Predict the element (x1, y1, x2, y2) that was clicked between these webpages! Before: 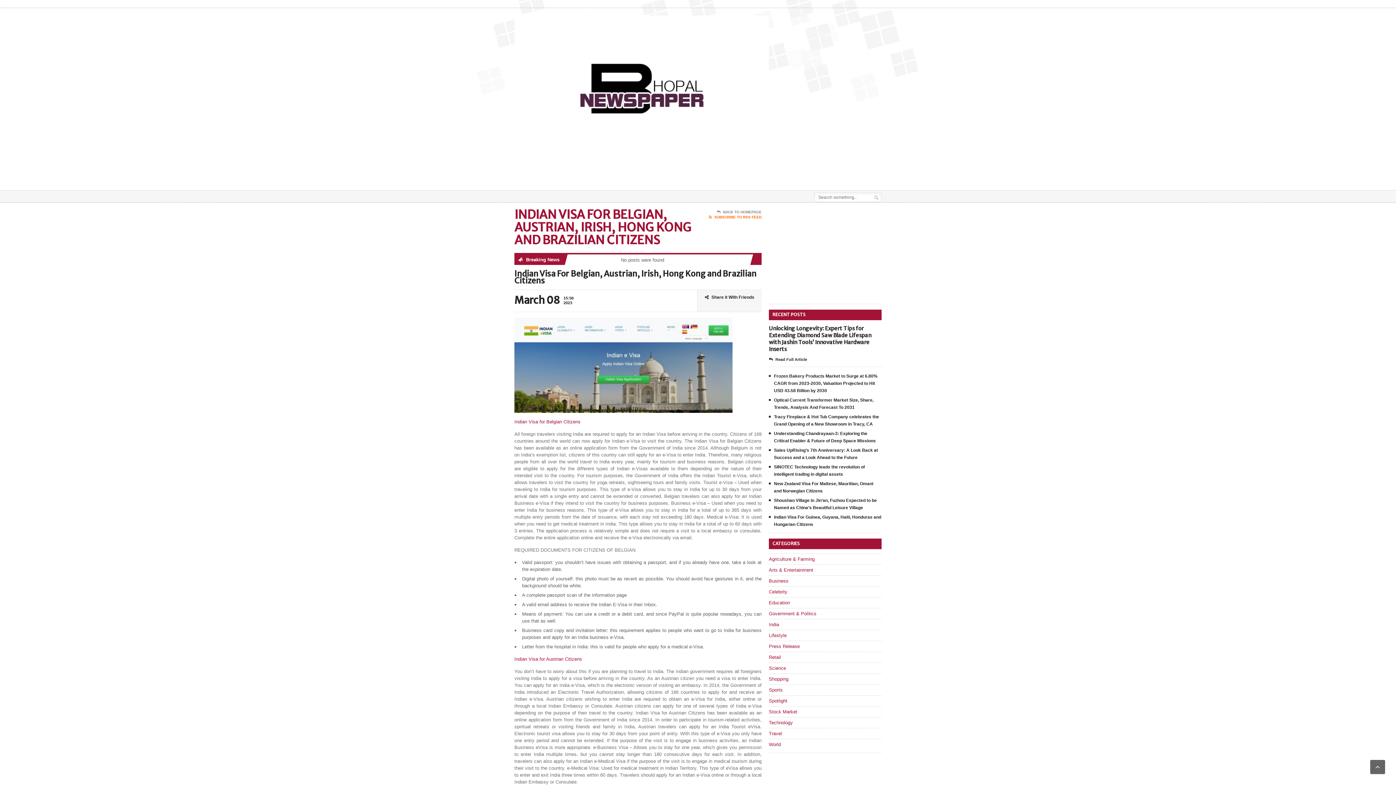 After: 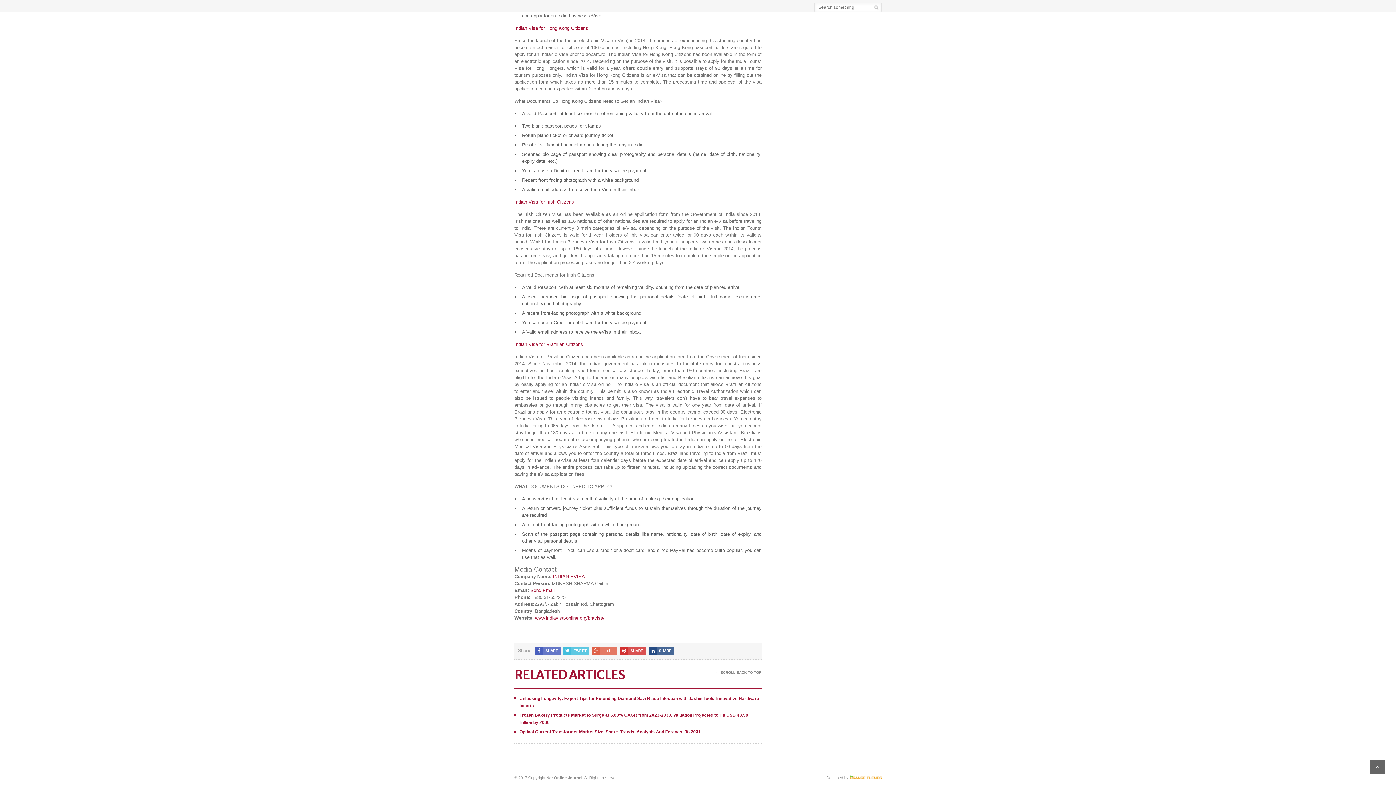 Action: label: Share it With Friends bbox: (705, 293, 754, 301)